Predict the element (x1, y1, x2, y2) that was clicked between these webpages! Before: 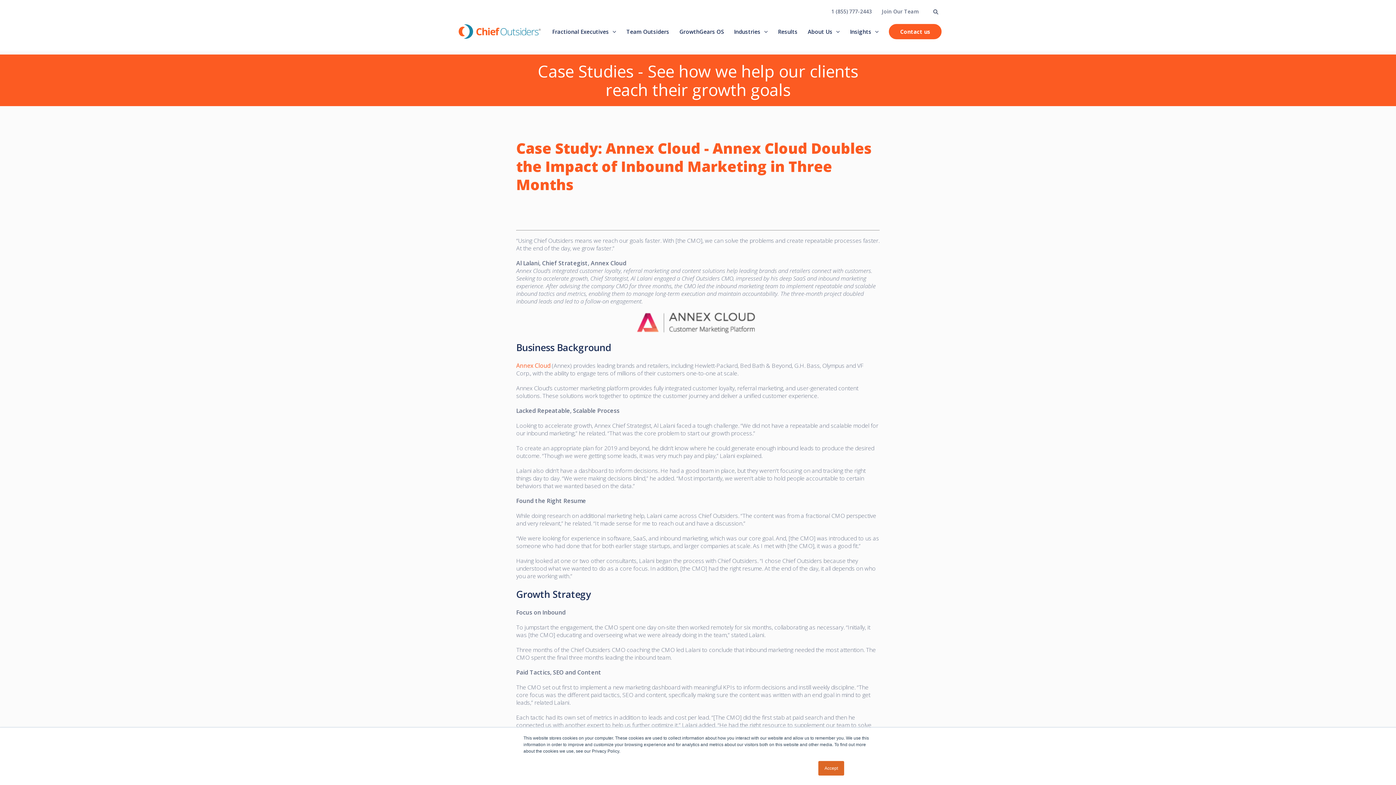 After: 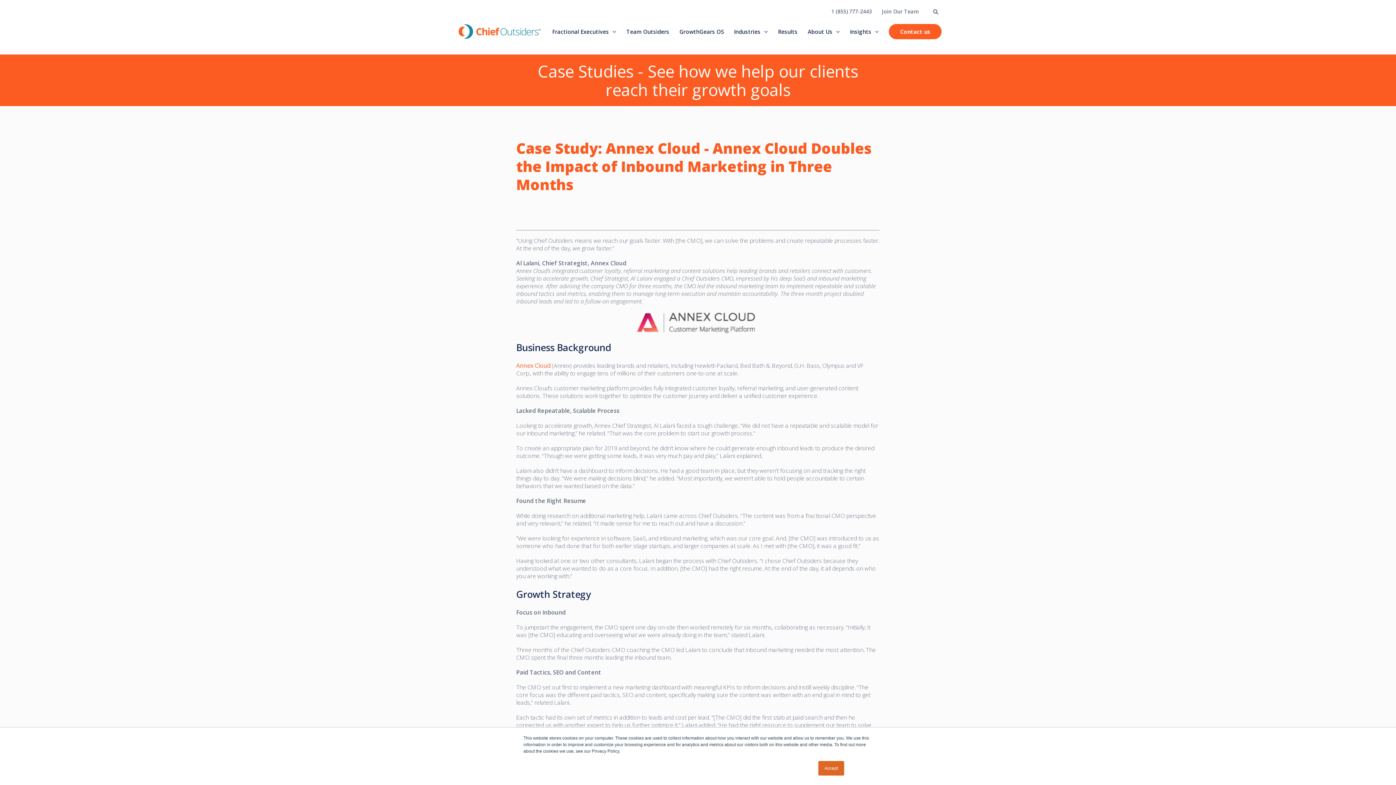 Action: bbox: (516, 312, 880, 333)